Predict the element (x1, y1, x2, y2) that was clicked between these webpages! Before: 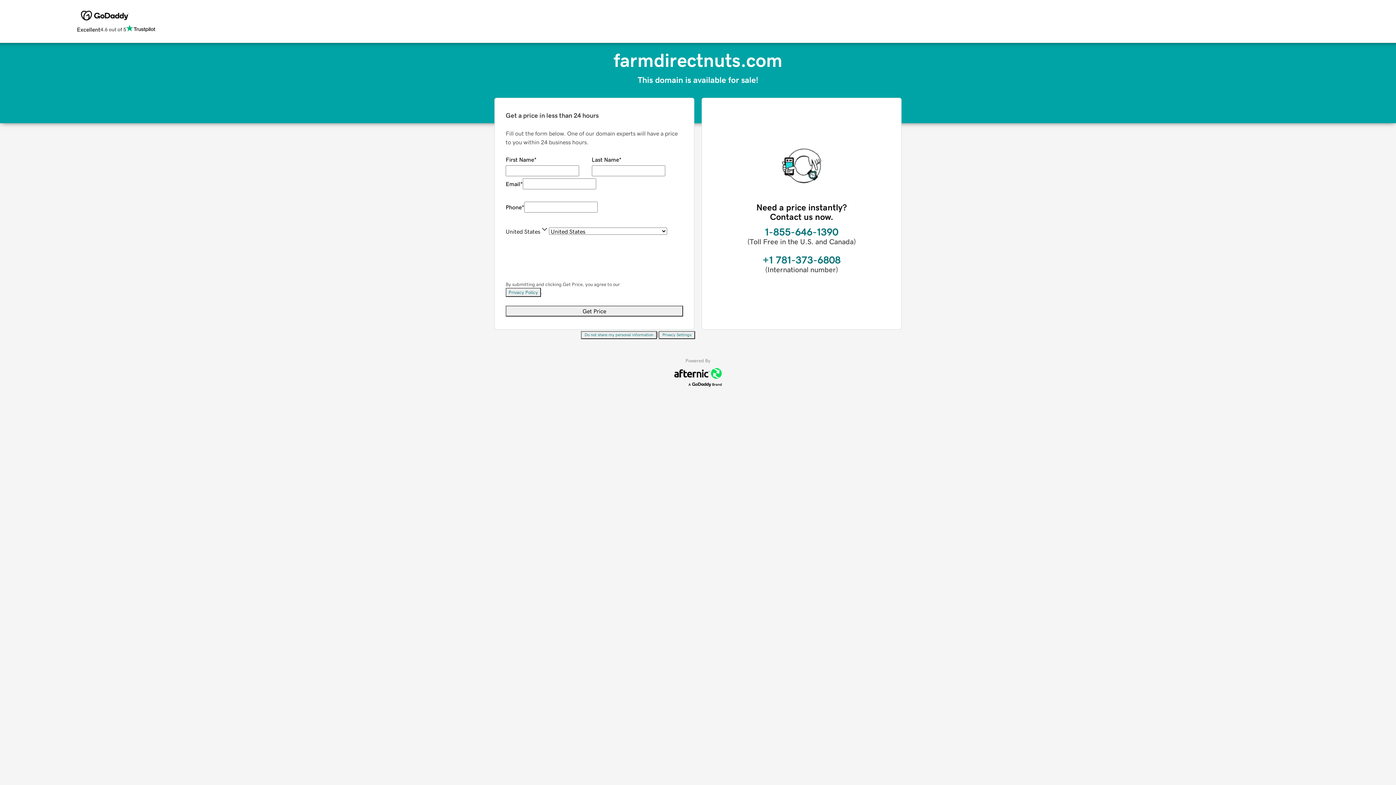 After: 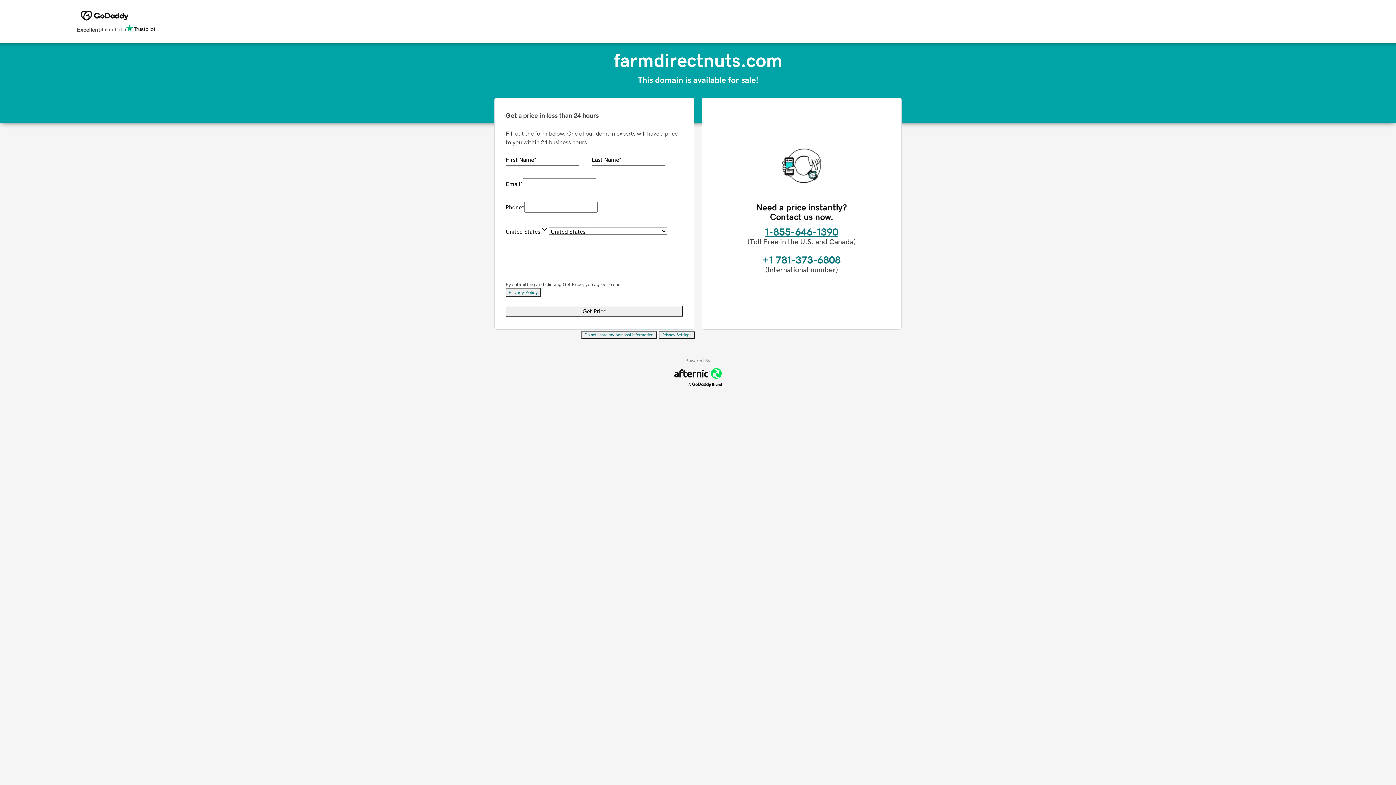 Action: label: 1-855-646-1390 bbox: (765, 226, 838, 237)